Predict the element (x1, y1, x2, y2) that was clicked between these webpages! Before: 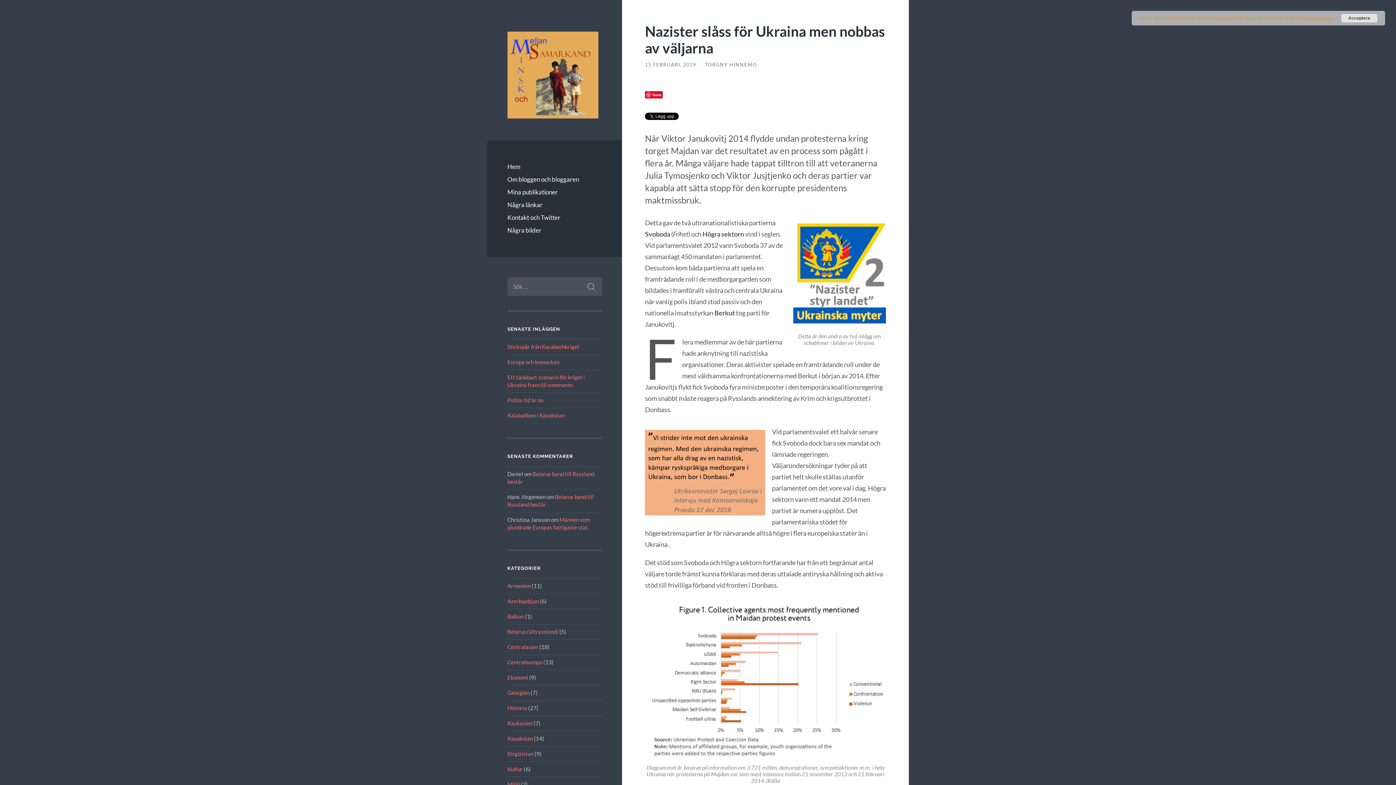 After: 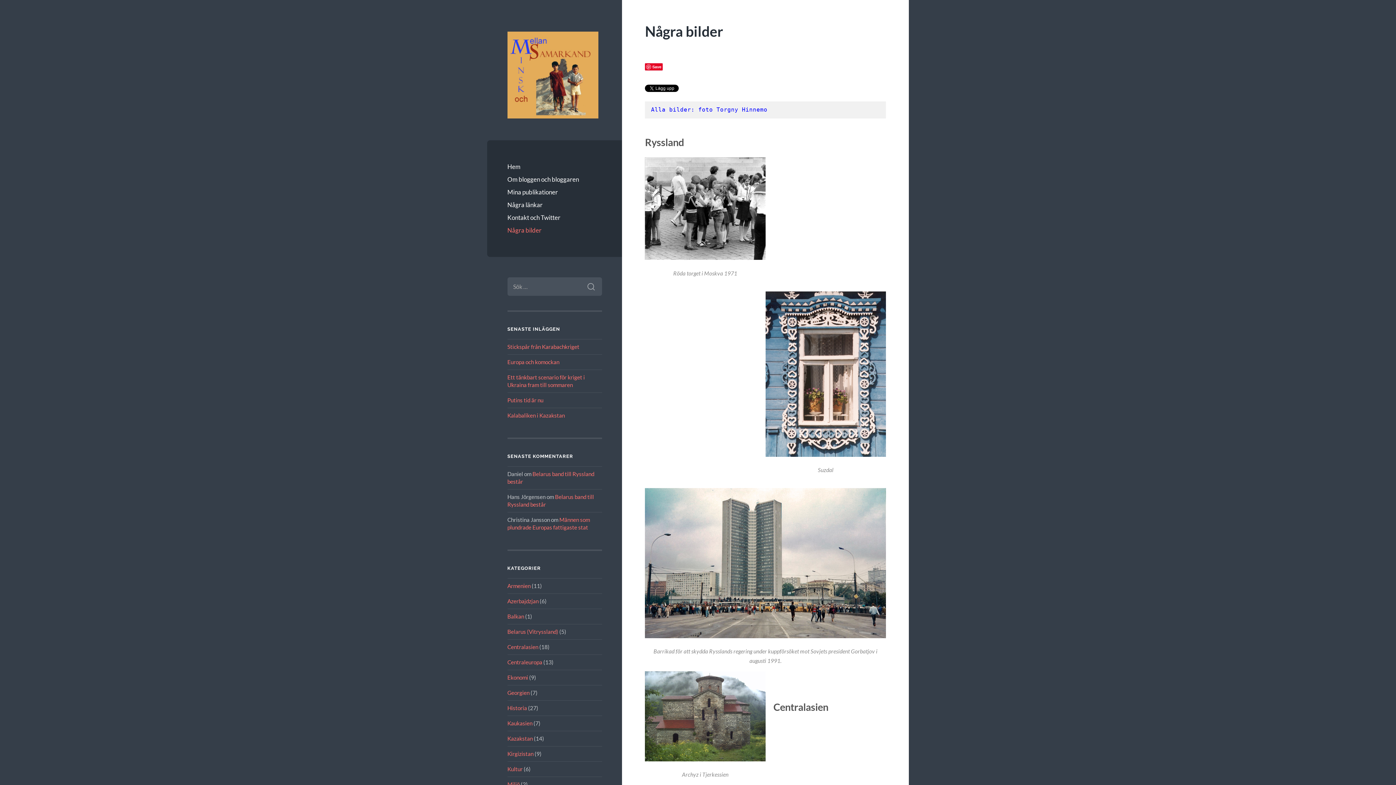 Action: label: Några bilder bbox: (507, 224, 602, 236)